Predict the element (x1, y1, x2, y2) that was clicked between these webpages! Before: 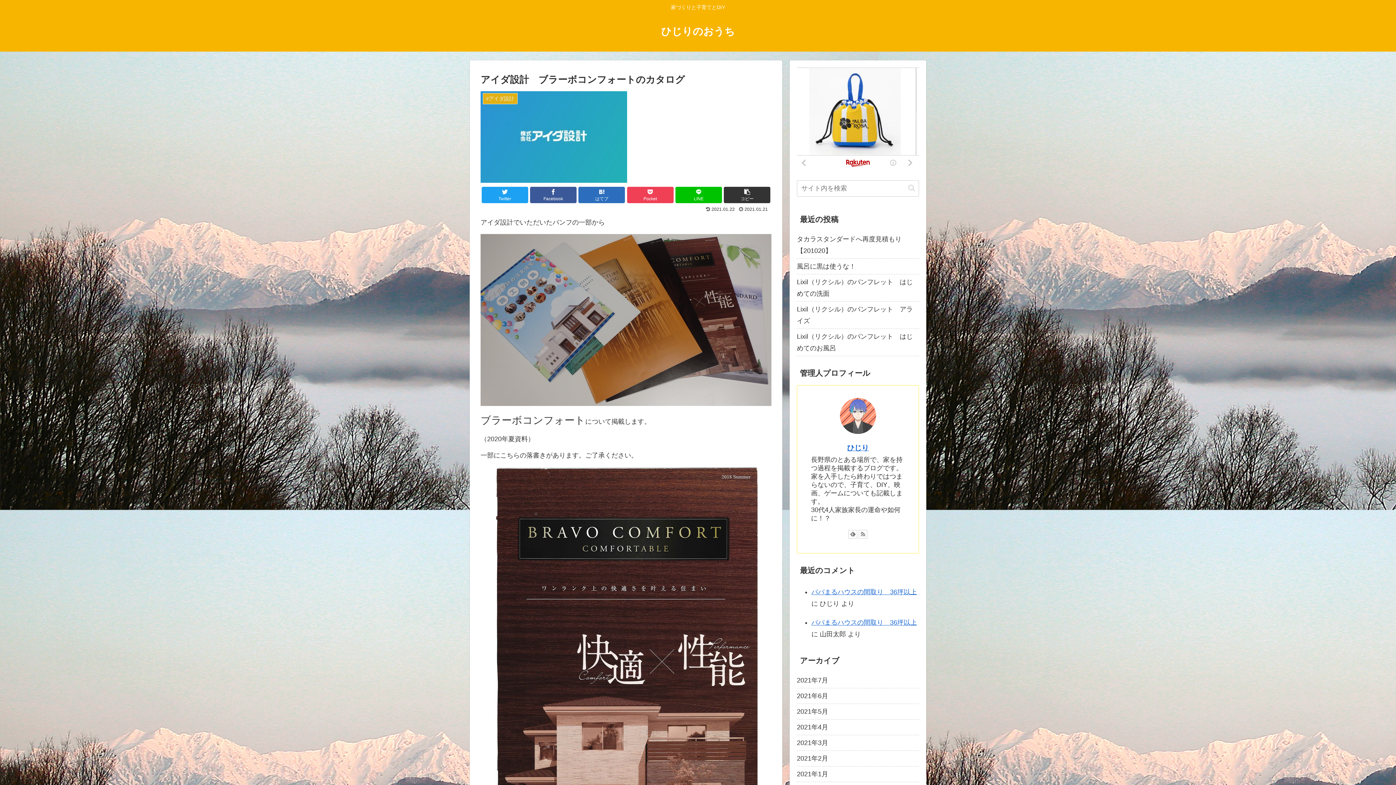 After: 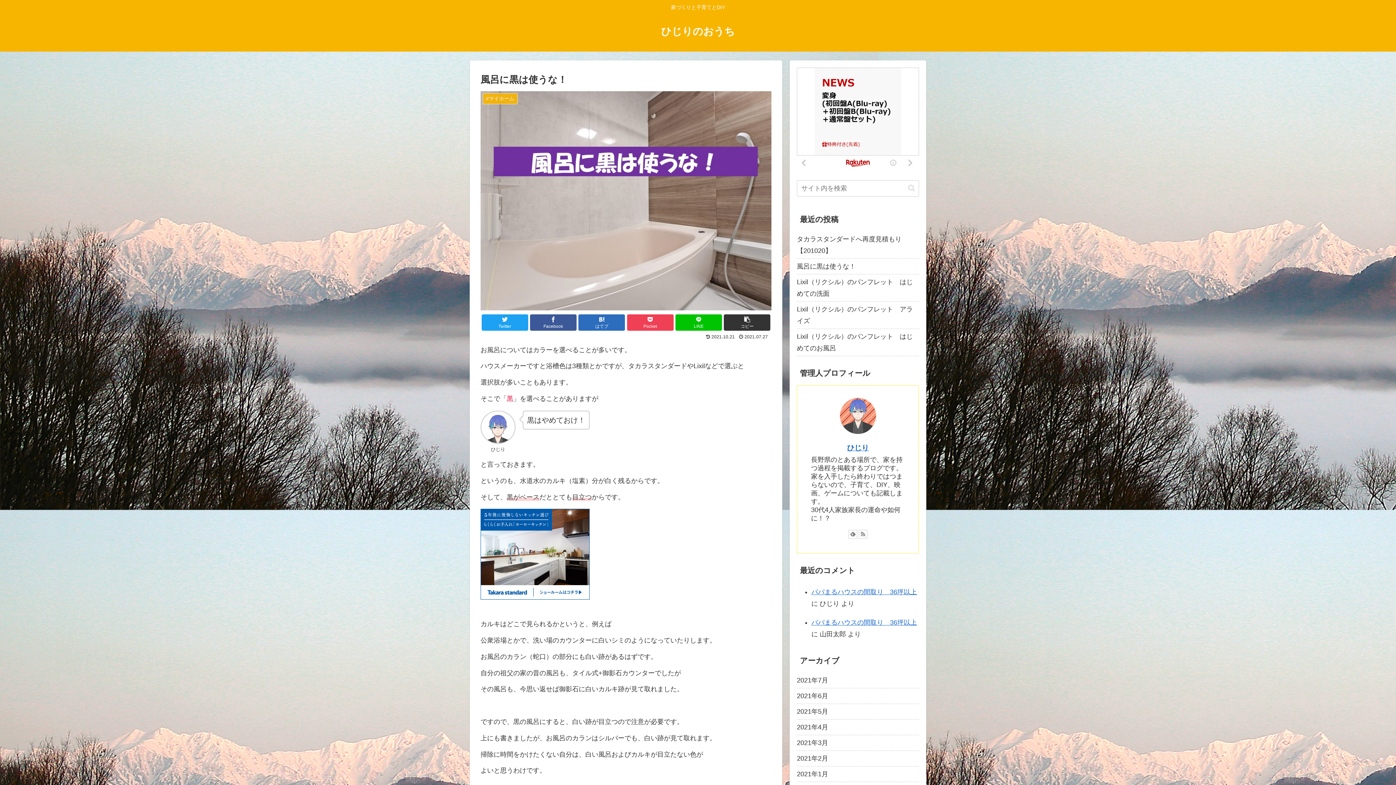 Action: label: 風呂に黒は使うな！　 bbox: (797, 258, 919, 274)